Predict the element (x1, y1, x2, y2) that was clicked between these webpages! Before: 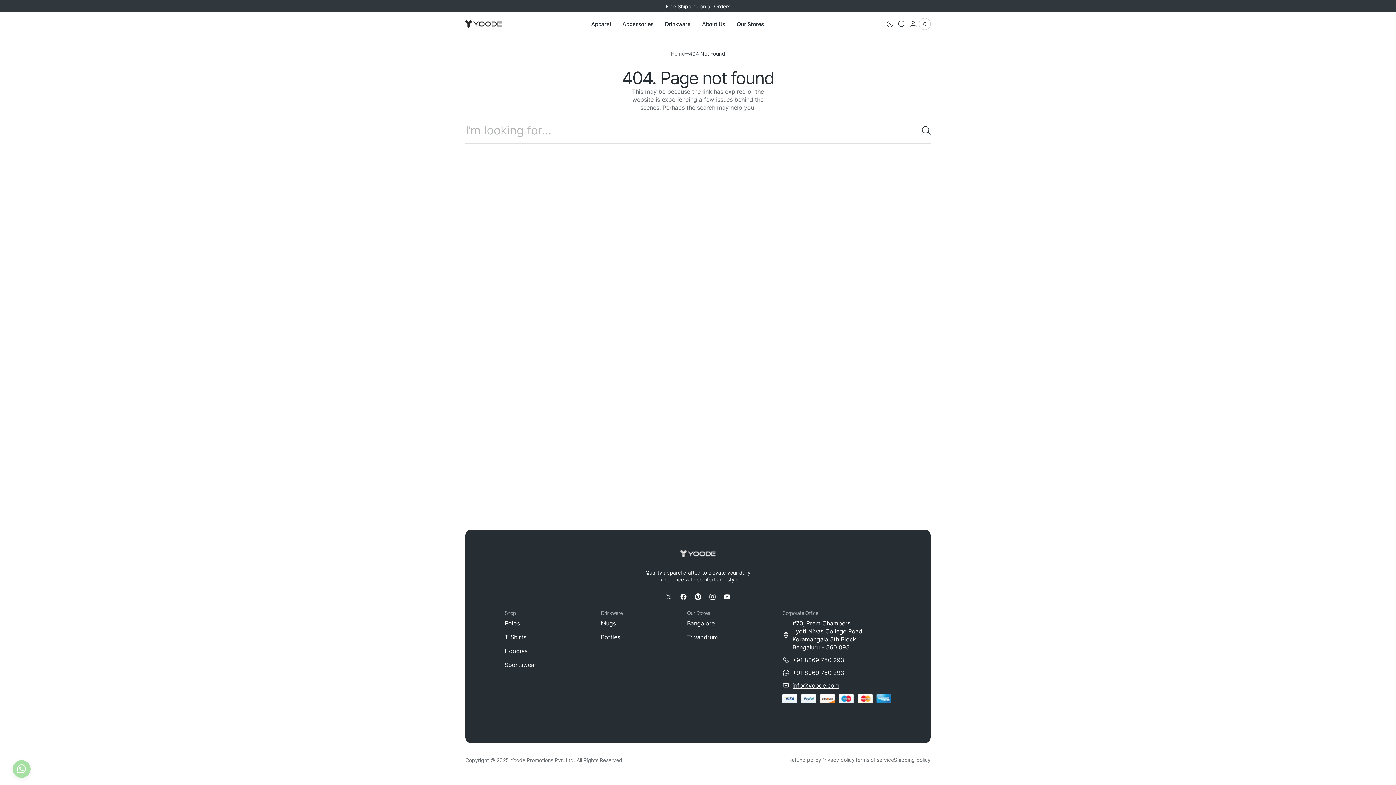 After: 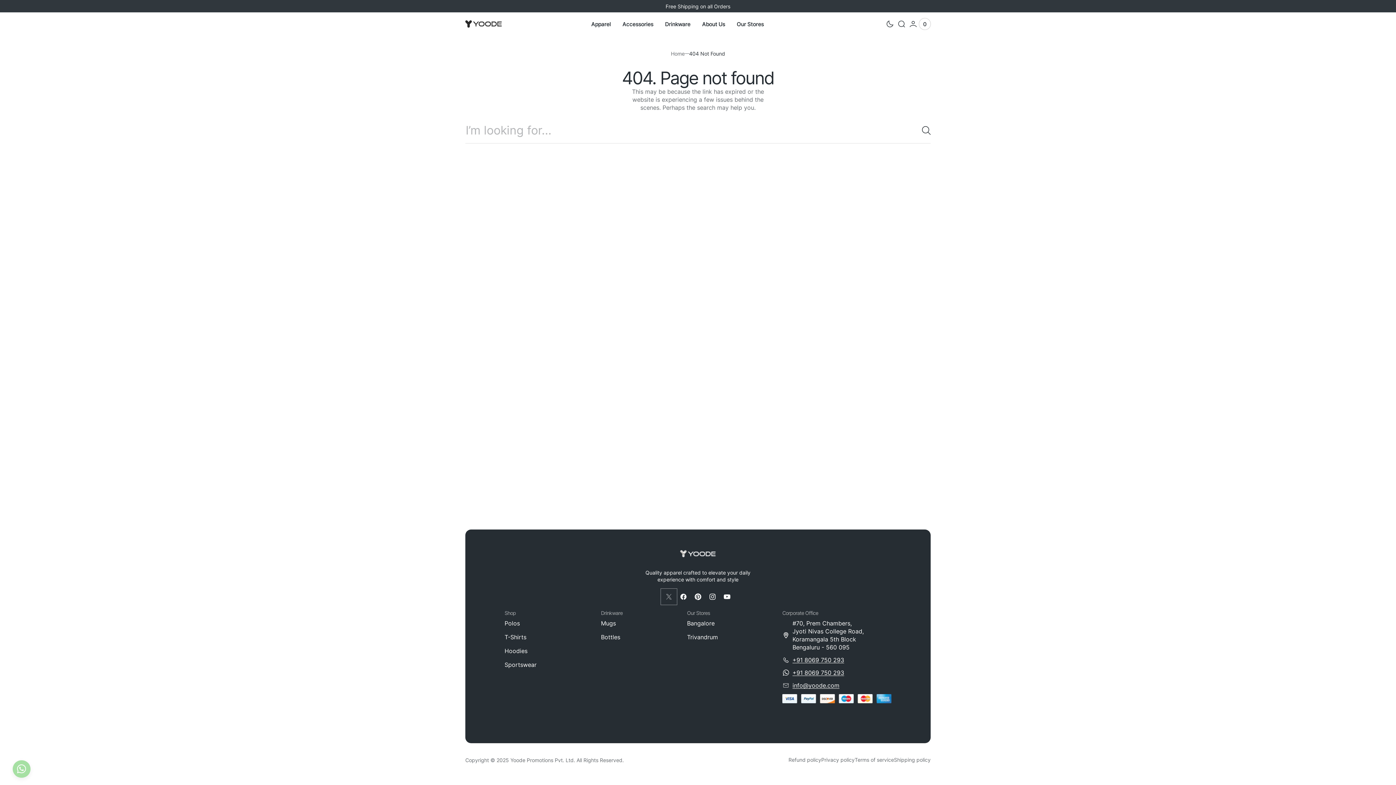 Action: label: X / Twitter bbox: (661, 589, 676, 604)